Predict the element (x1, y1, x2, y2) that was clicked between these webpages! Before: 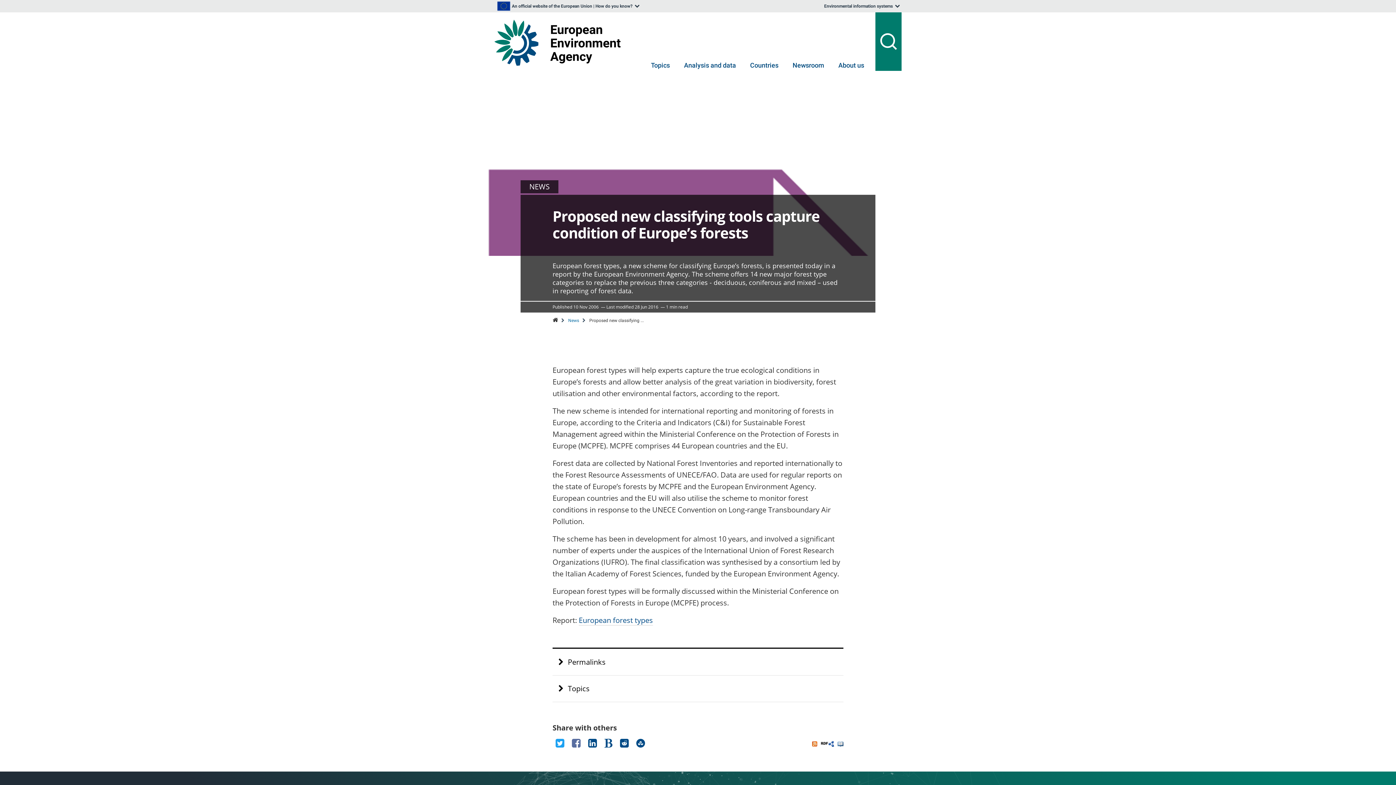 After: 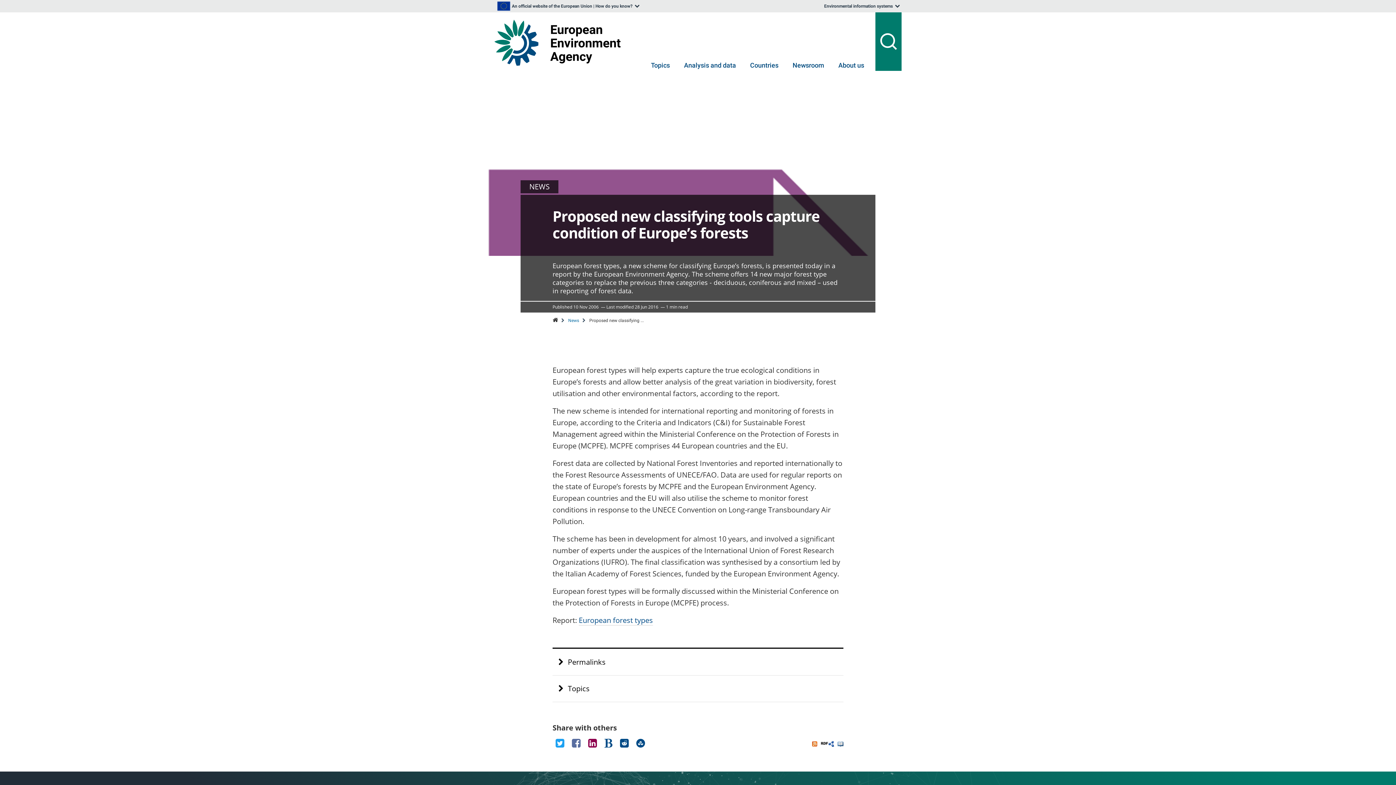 Action: bbox: (585, 741, 600, 748)